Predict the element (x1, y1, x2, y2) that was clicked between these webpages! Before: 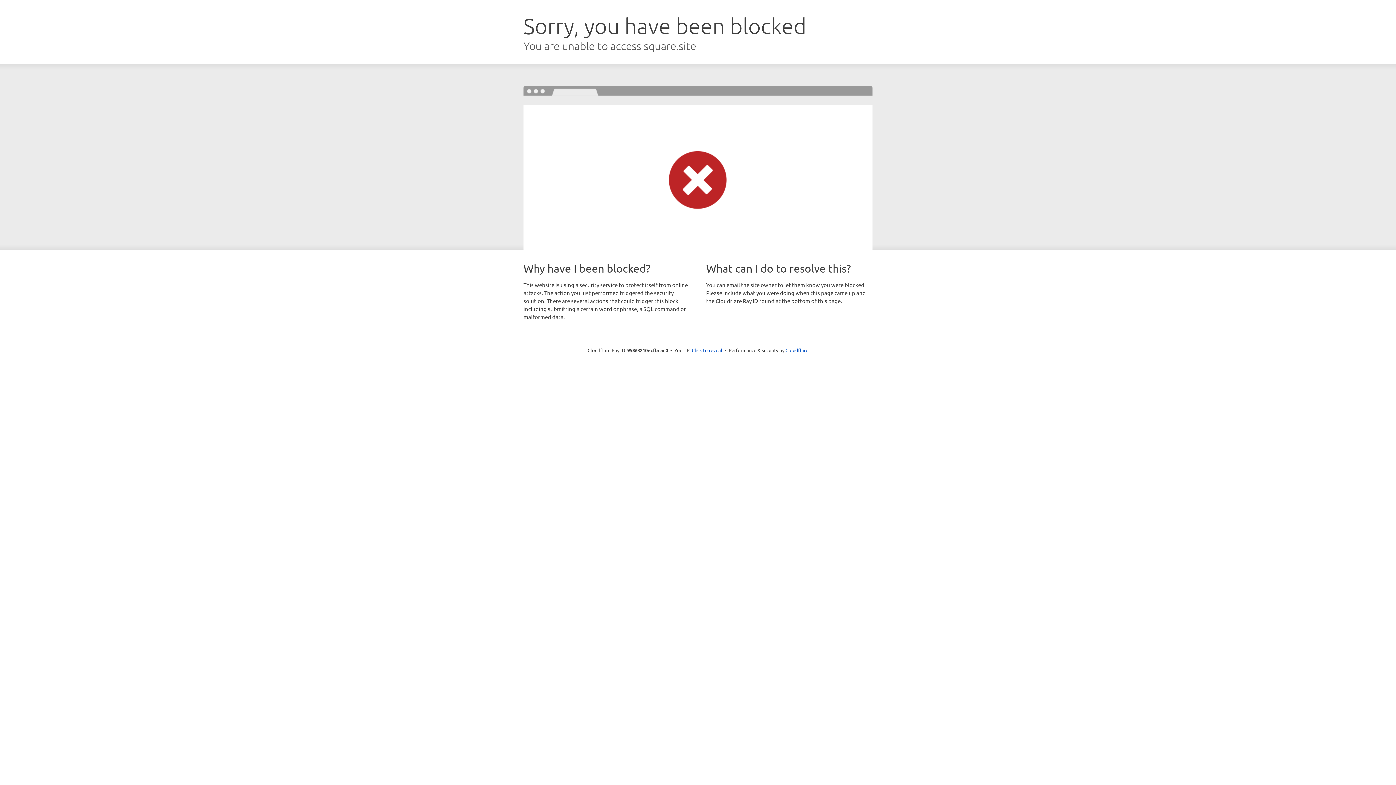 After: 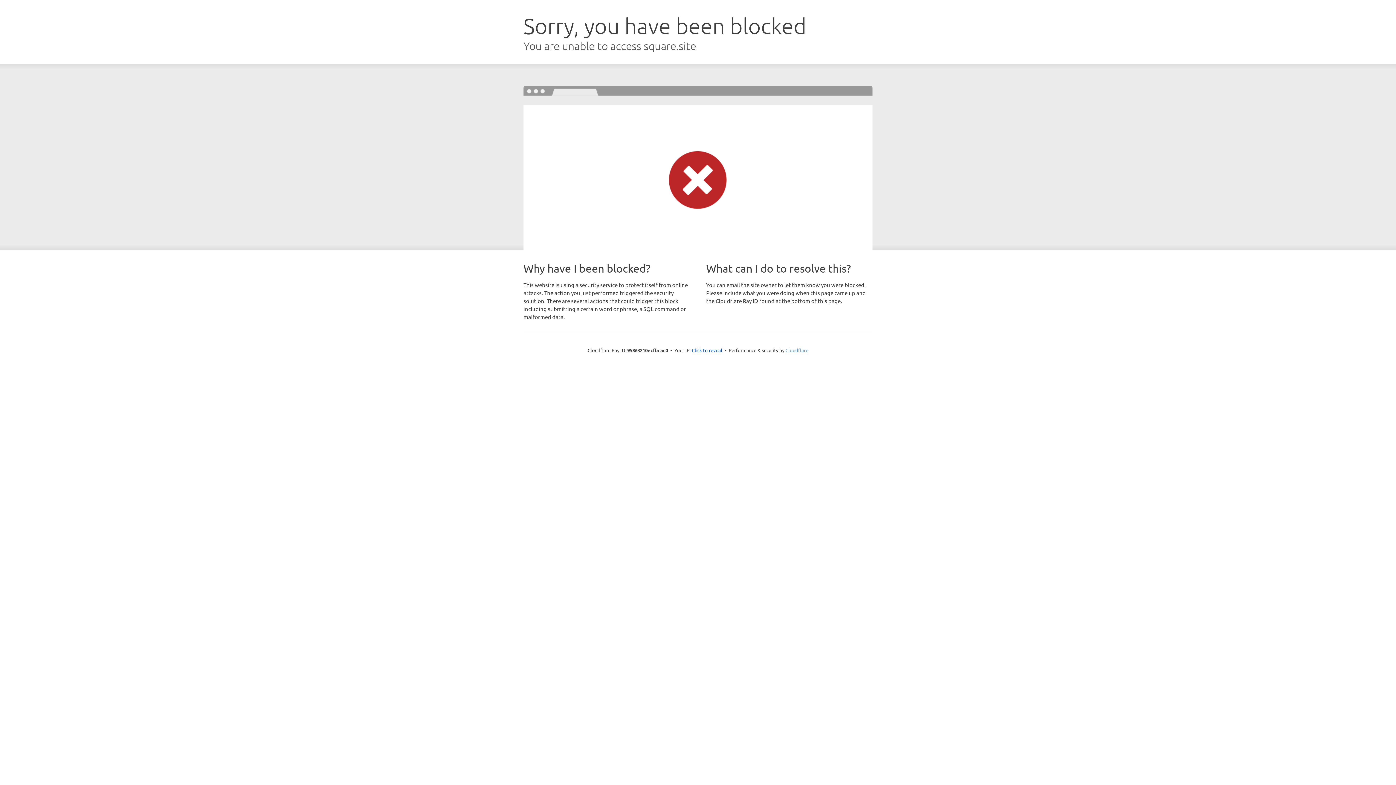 Action: bbox: (785, 347, 808, 353) label: Cloudflare